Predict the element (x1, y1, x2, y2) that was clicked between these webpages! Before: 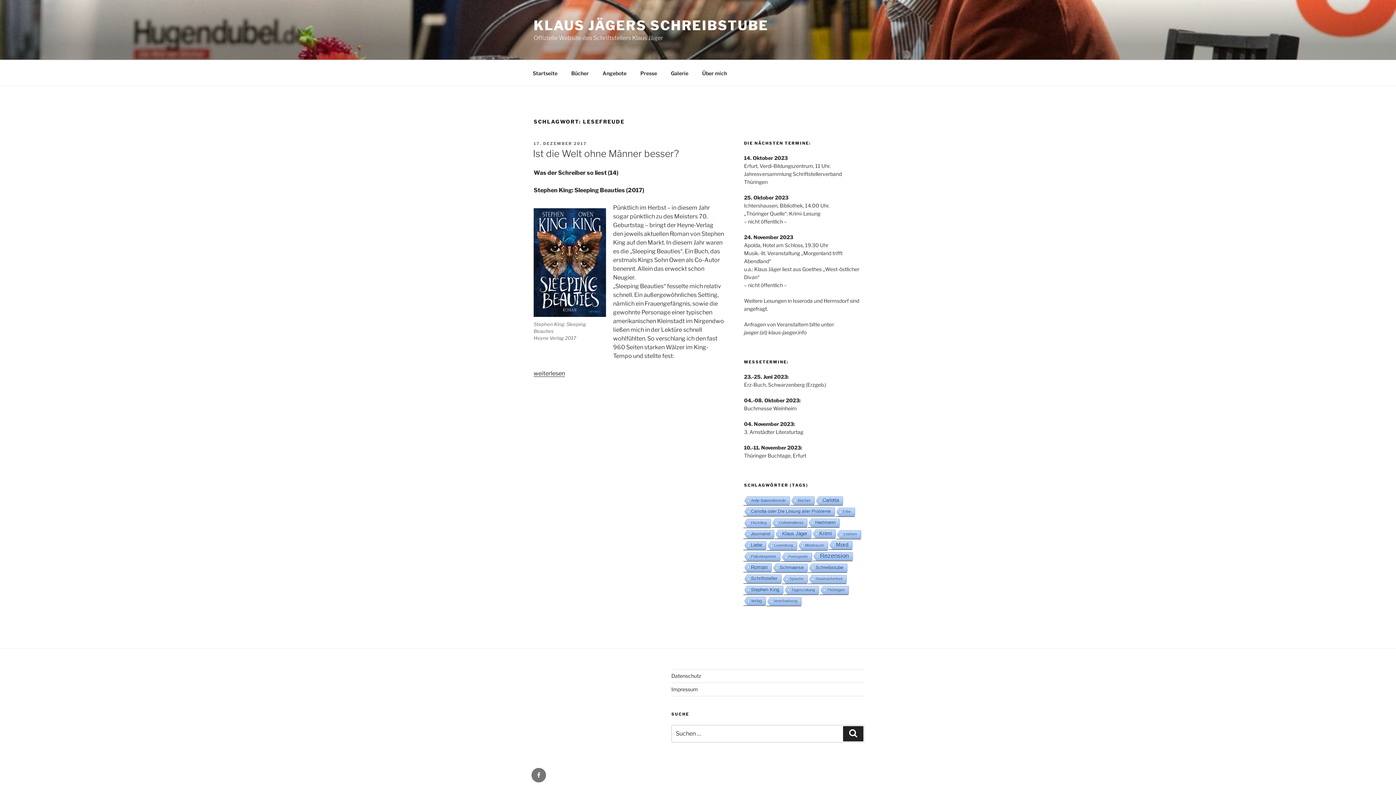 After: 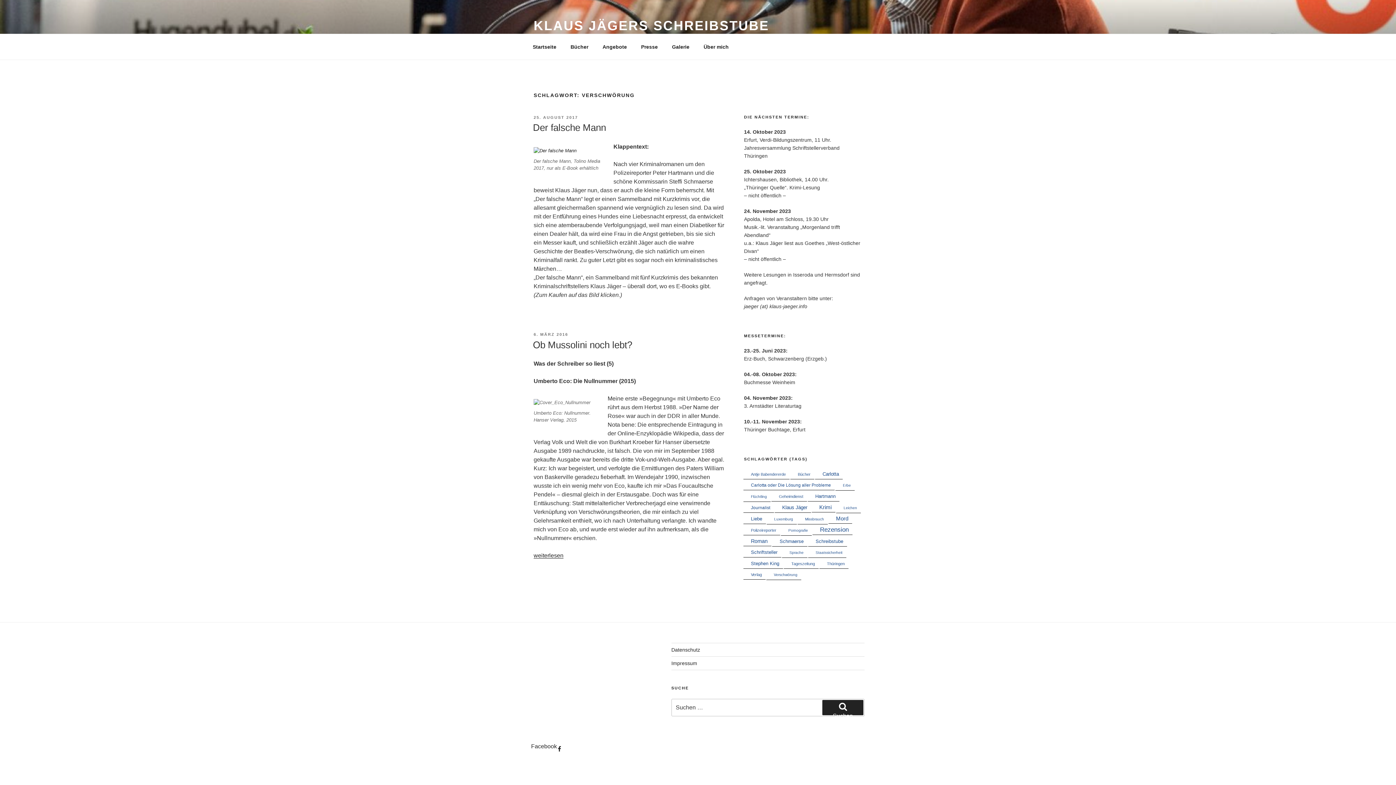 Action: bbox: (766, 597, 801, 606) label: Verschwörung (2 Einträge)